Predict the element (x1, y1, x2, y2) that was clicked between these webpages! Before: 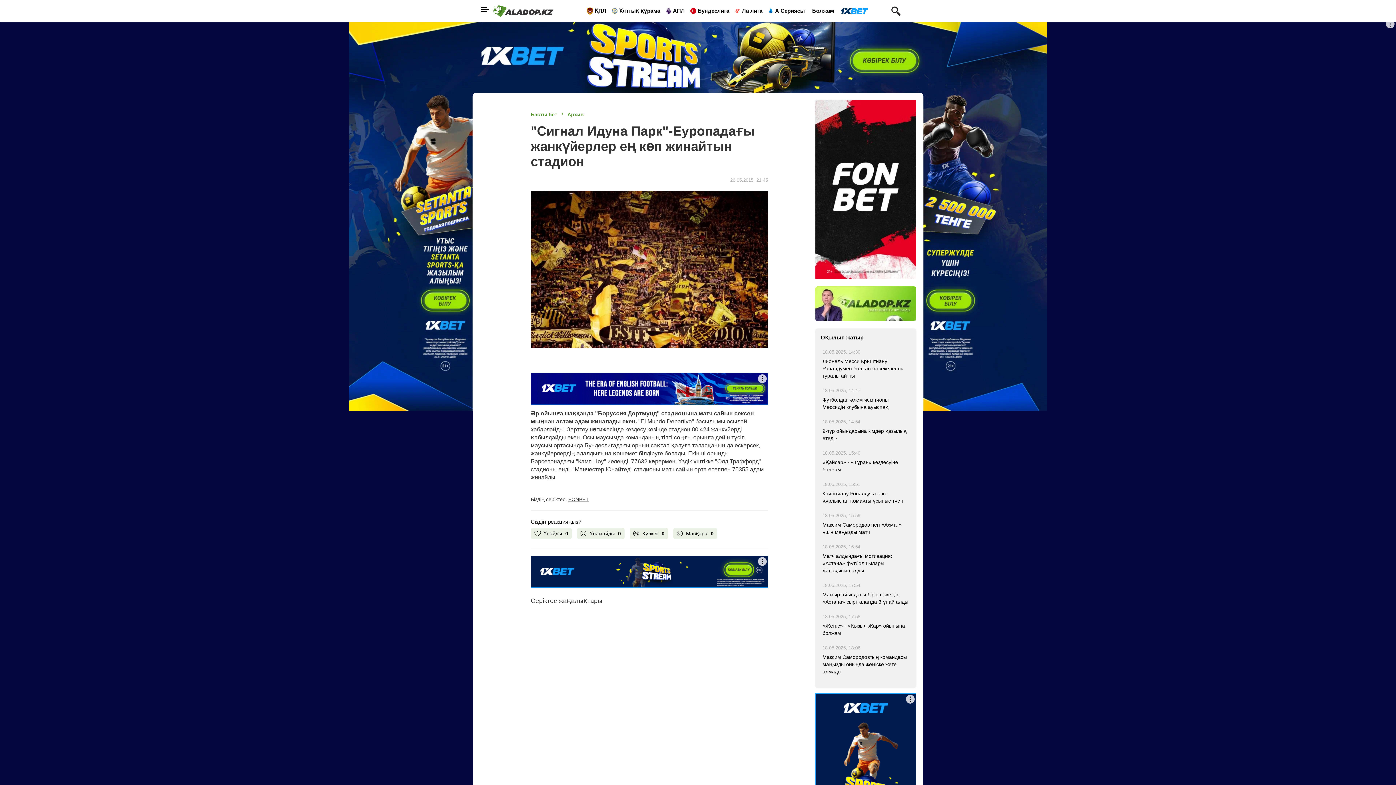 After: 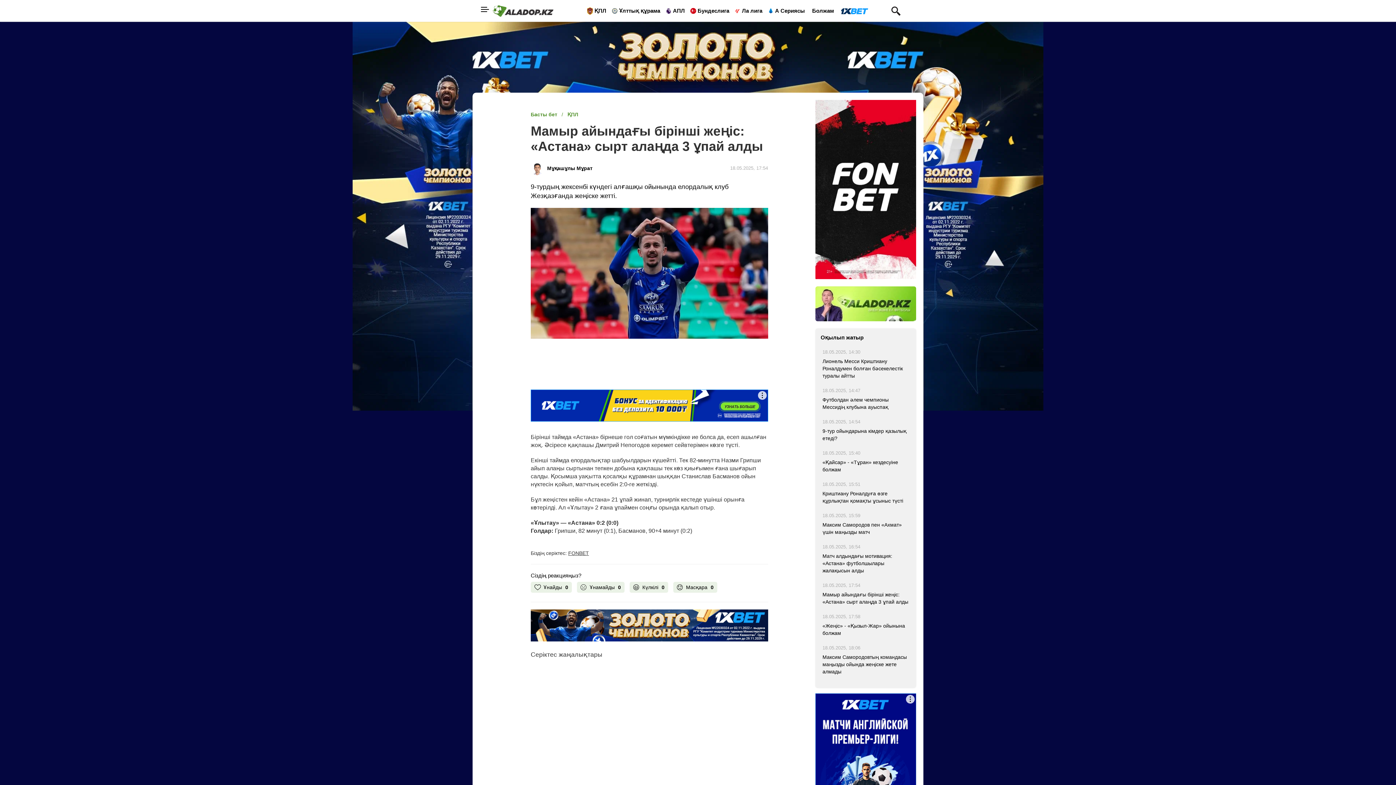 Action: bbox: (822, 591, 910, 605) label: Мамыр айындағы бірінші жеңіс: «Астана» сырт алаңда 3 ұпай алды